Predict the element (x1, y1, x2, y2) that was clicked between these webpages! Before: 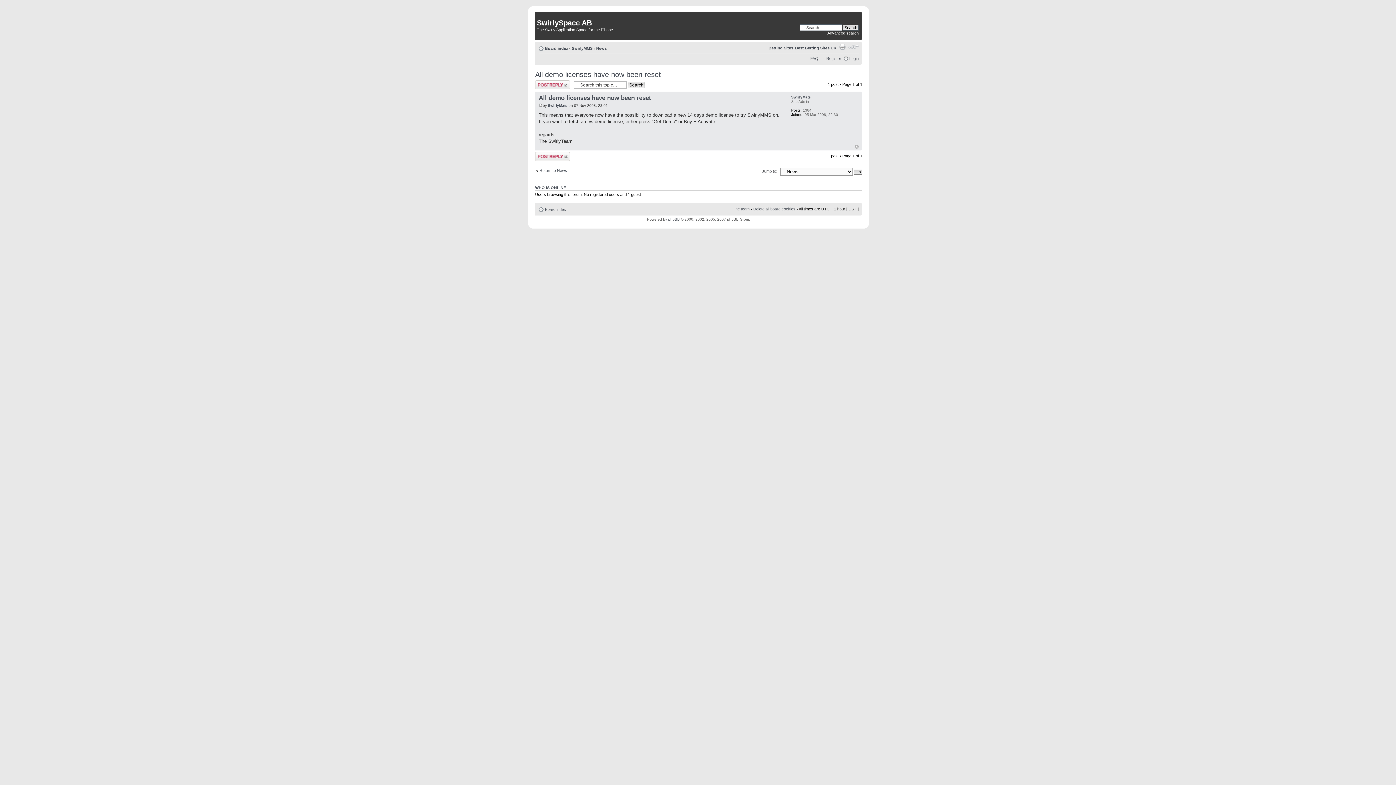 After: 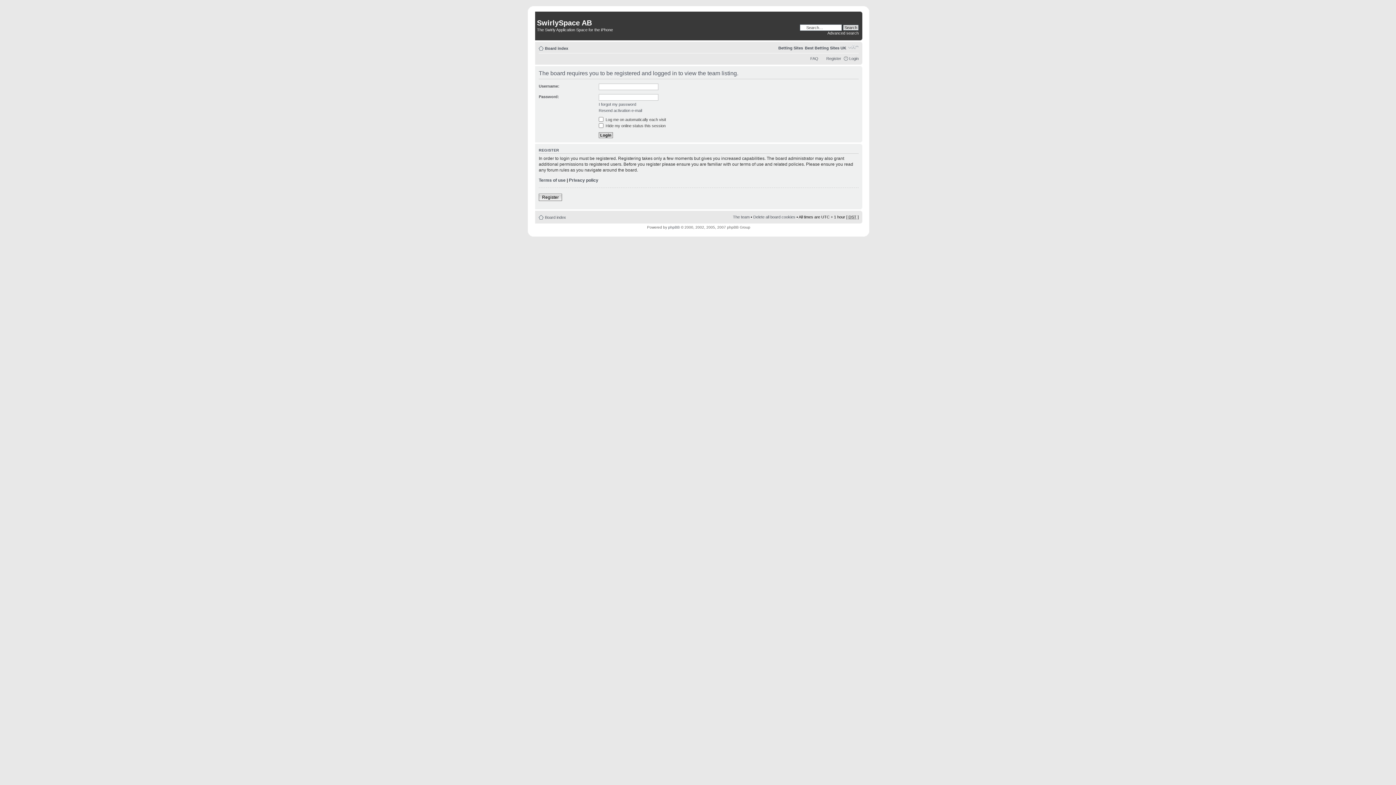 Action: bbox: (733, 206, 749, 211) label: The team